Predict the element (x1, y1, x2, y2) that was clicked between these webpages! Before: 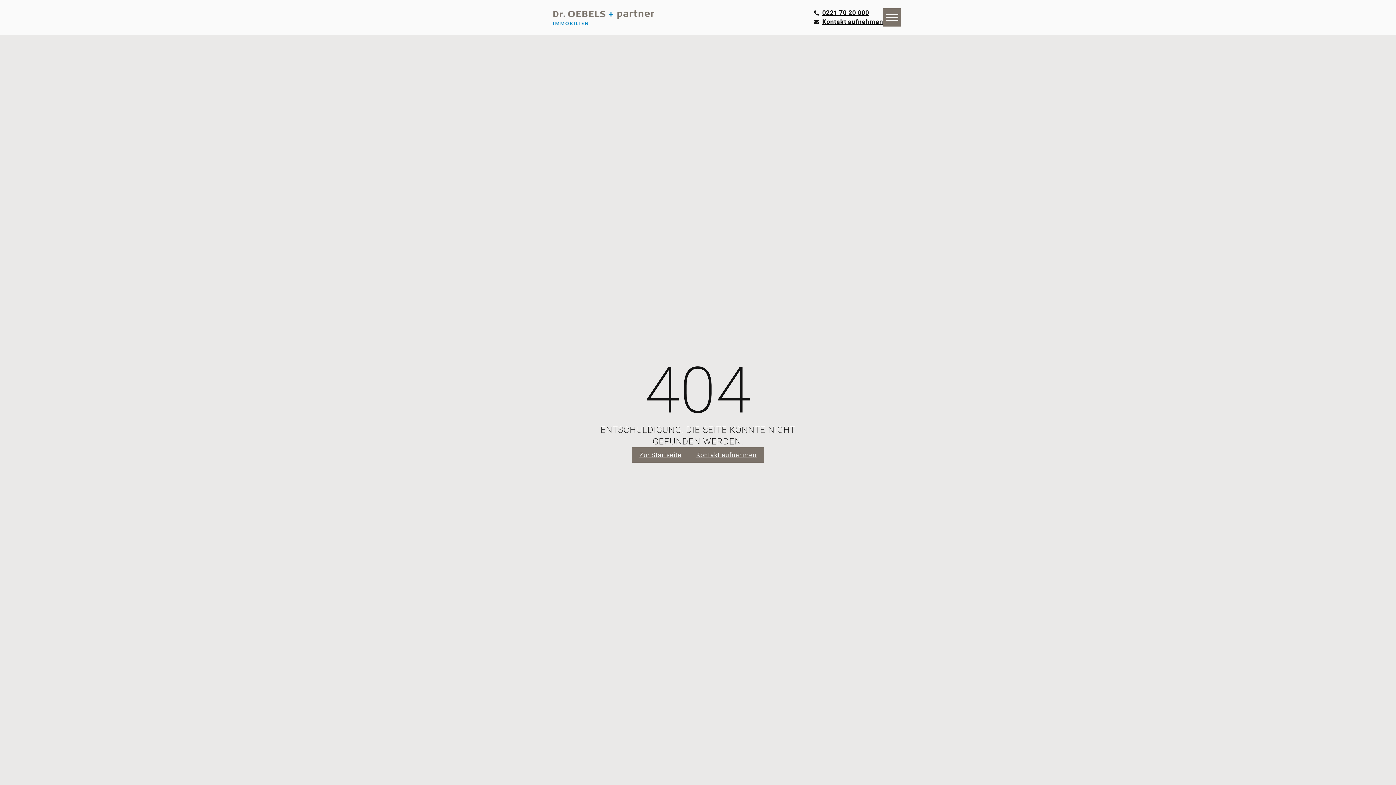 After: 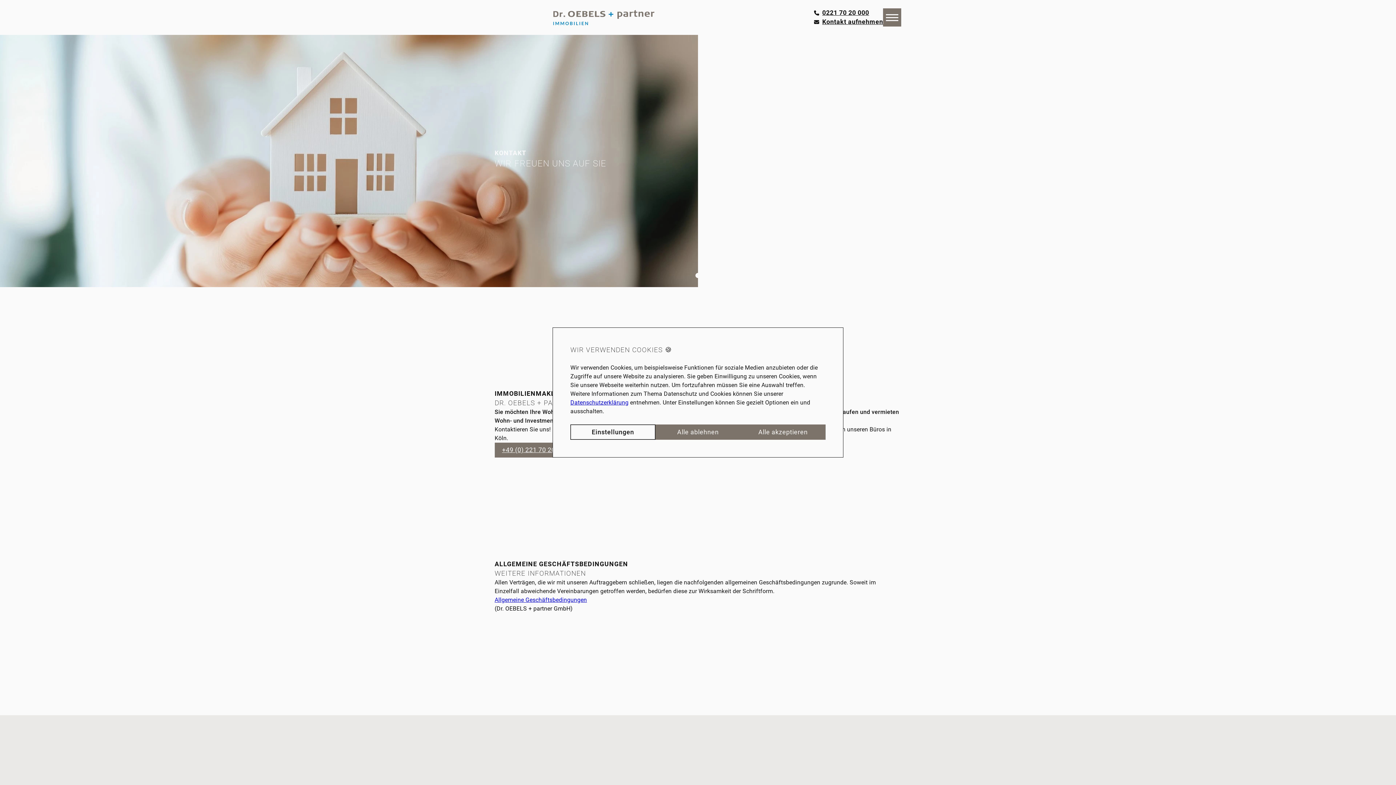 Action: bbox: (689, 447, 764, 462) label: Kontakt aufnehmen